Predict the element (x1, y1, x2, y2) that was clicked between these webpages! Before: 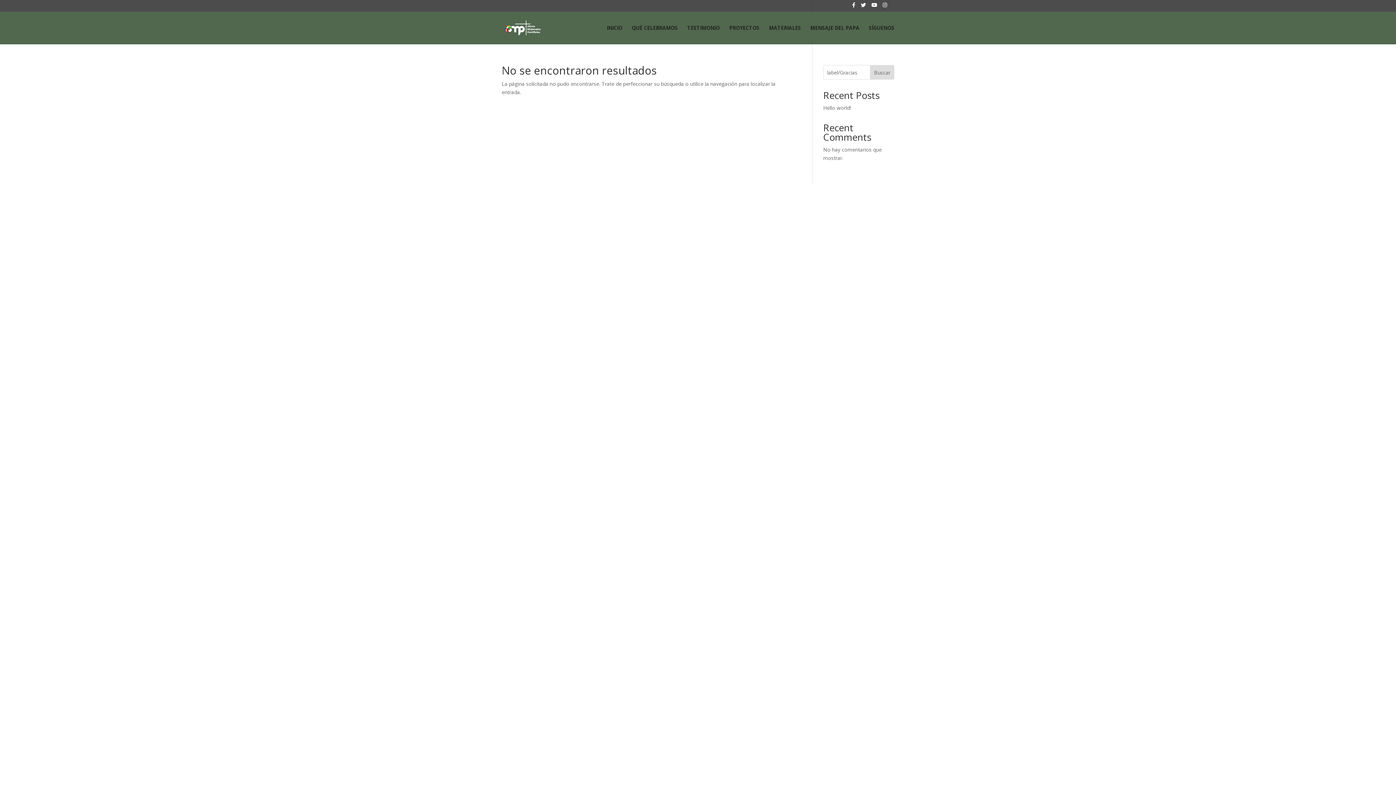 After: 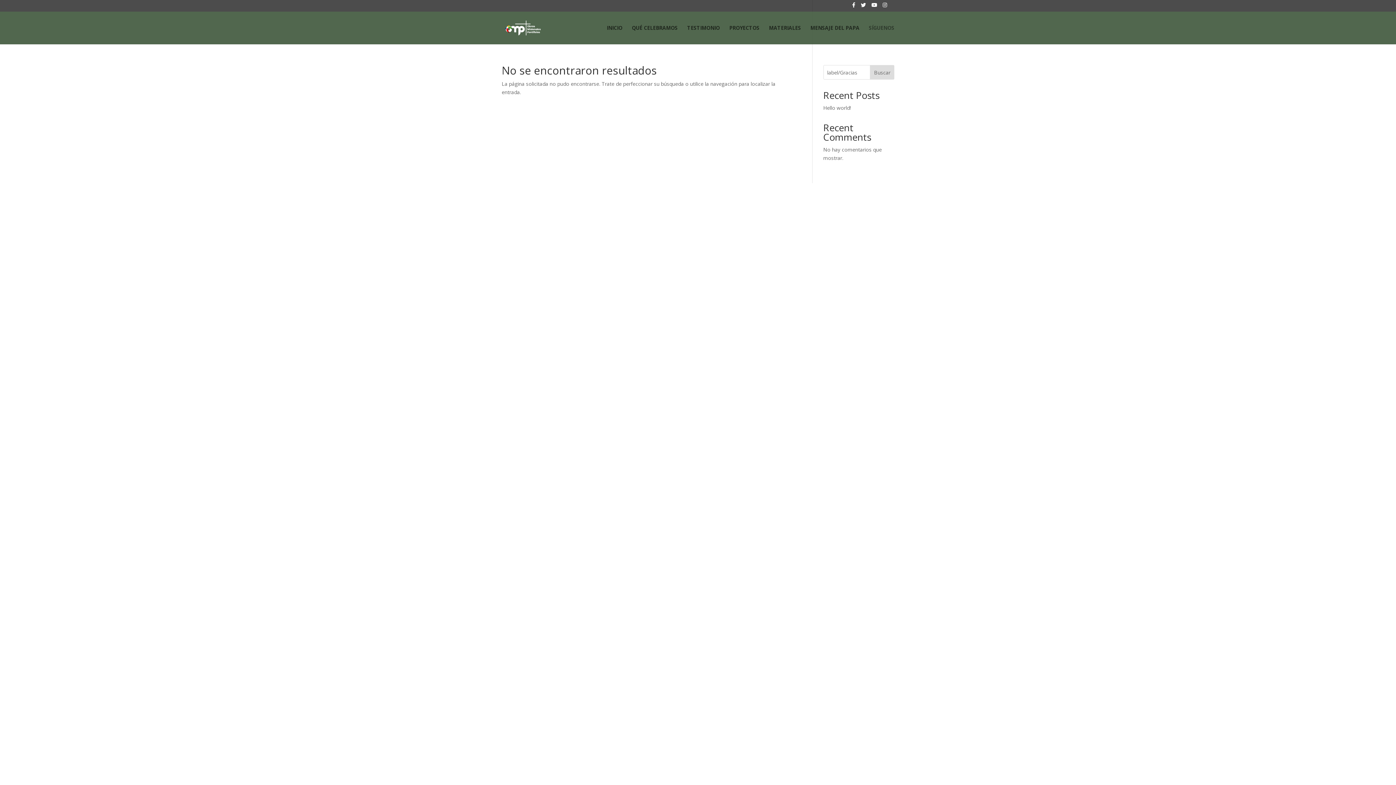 Action: label: SÍGUENOS bbox: (869, 25, 894, 44)